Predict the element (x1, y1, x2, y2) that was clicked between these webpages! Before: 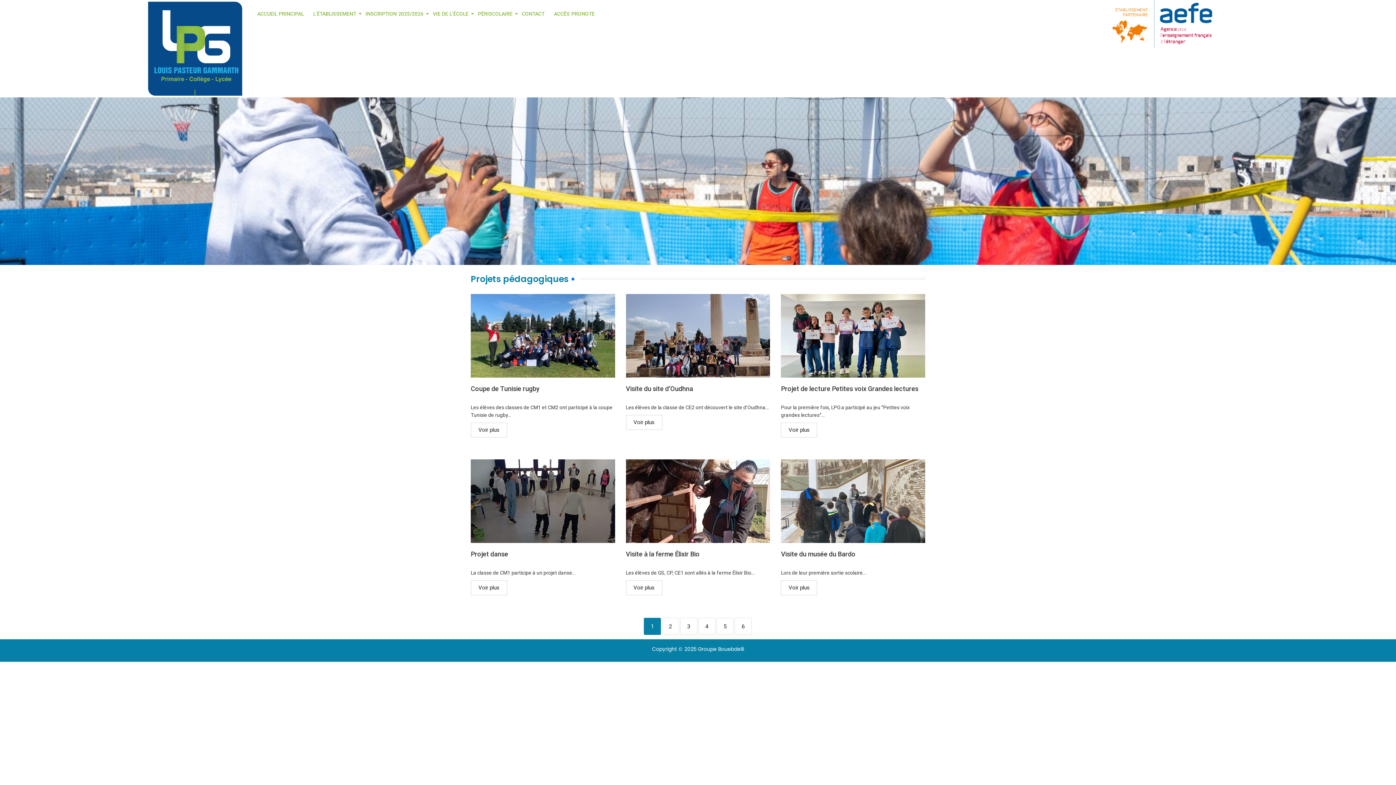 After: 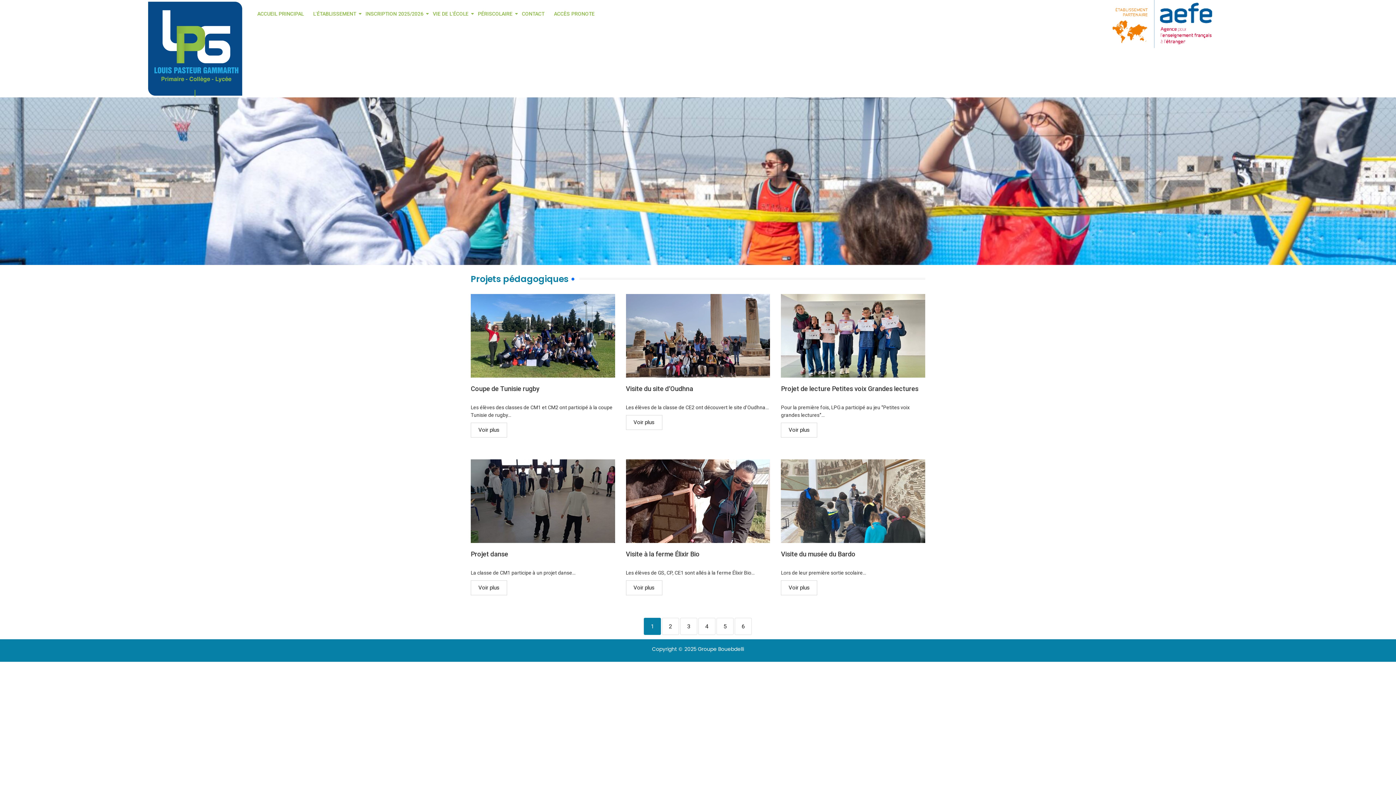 Action: bbox: (470, 459, 615, 543)